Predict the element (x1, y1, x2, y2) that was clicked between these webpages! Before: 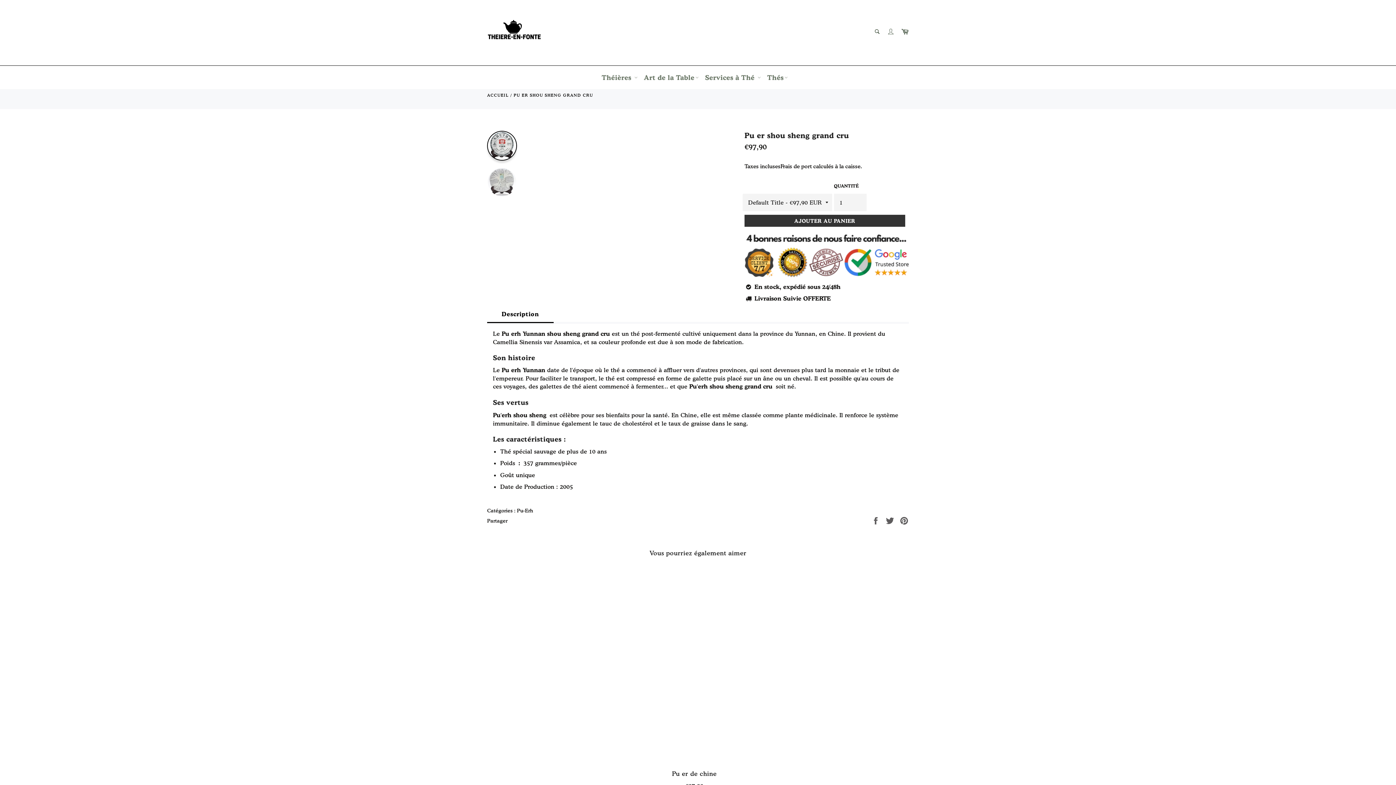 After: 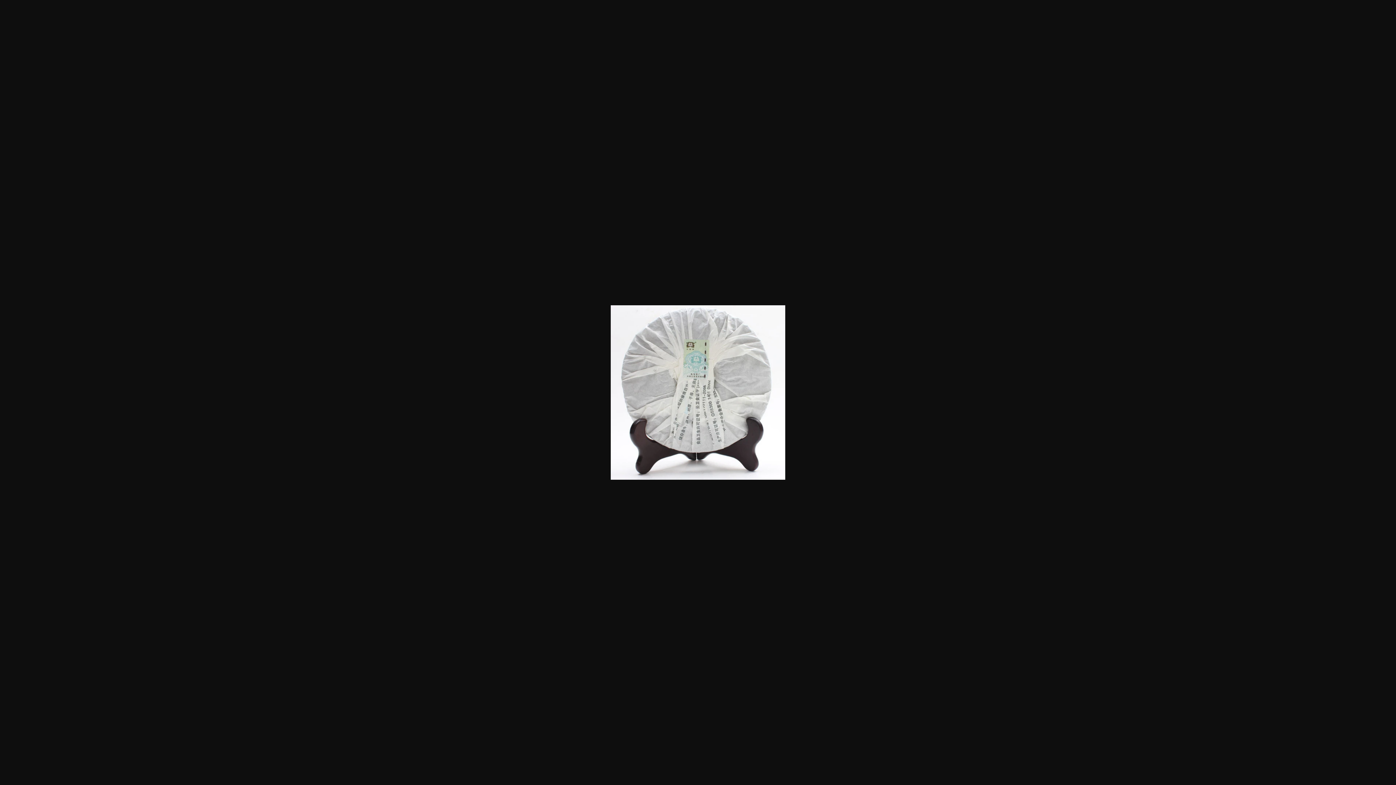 Action: bbox: (488, 168, 516, 215)